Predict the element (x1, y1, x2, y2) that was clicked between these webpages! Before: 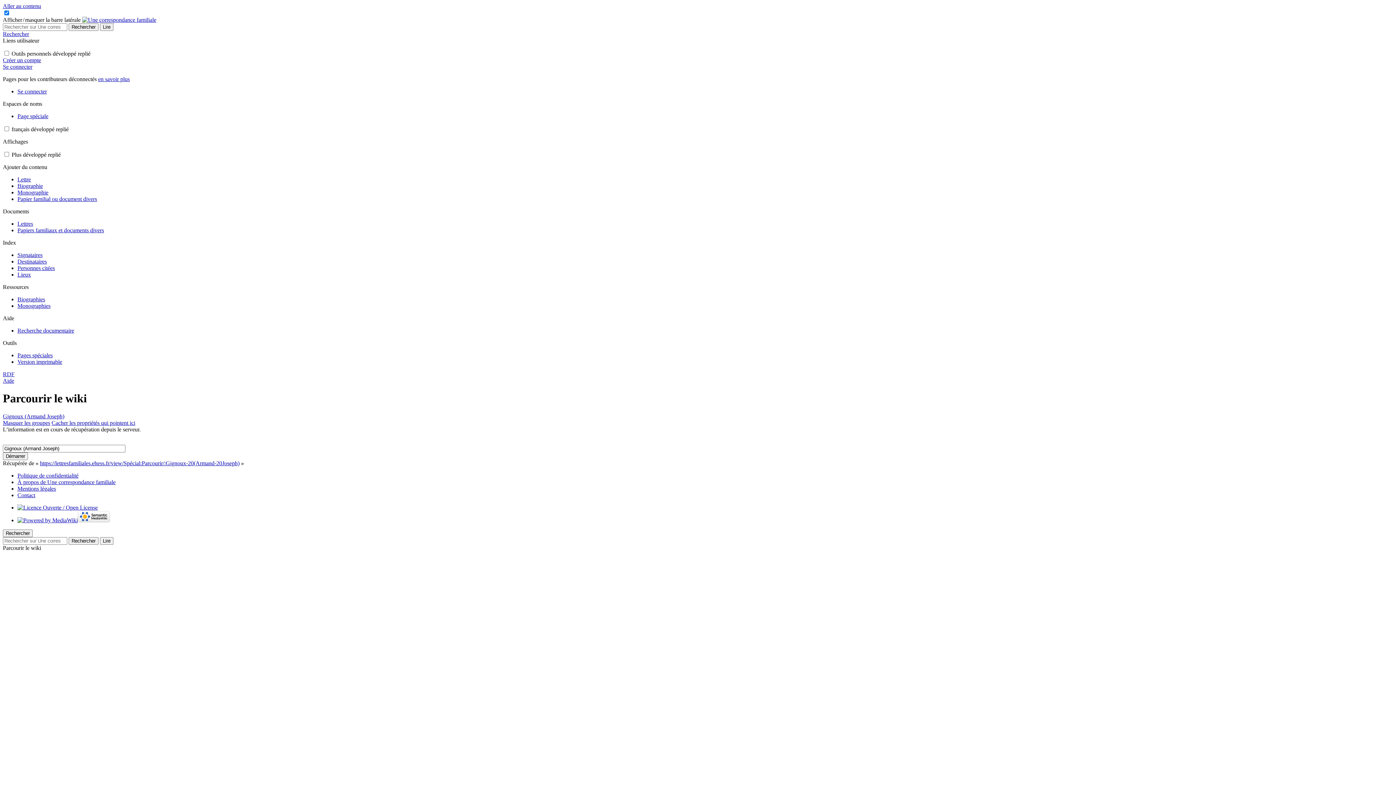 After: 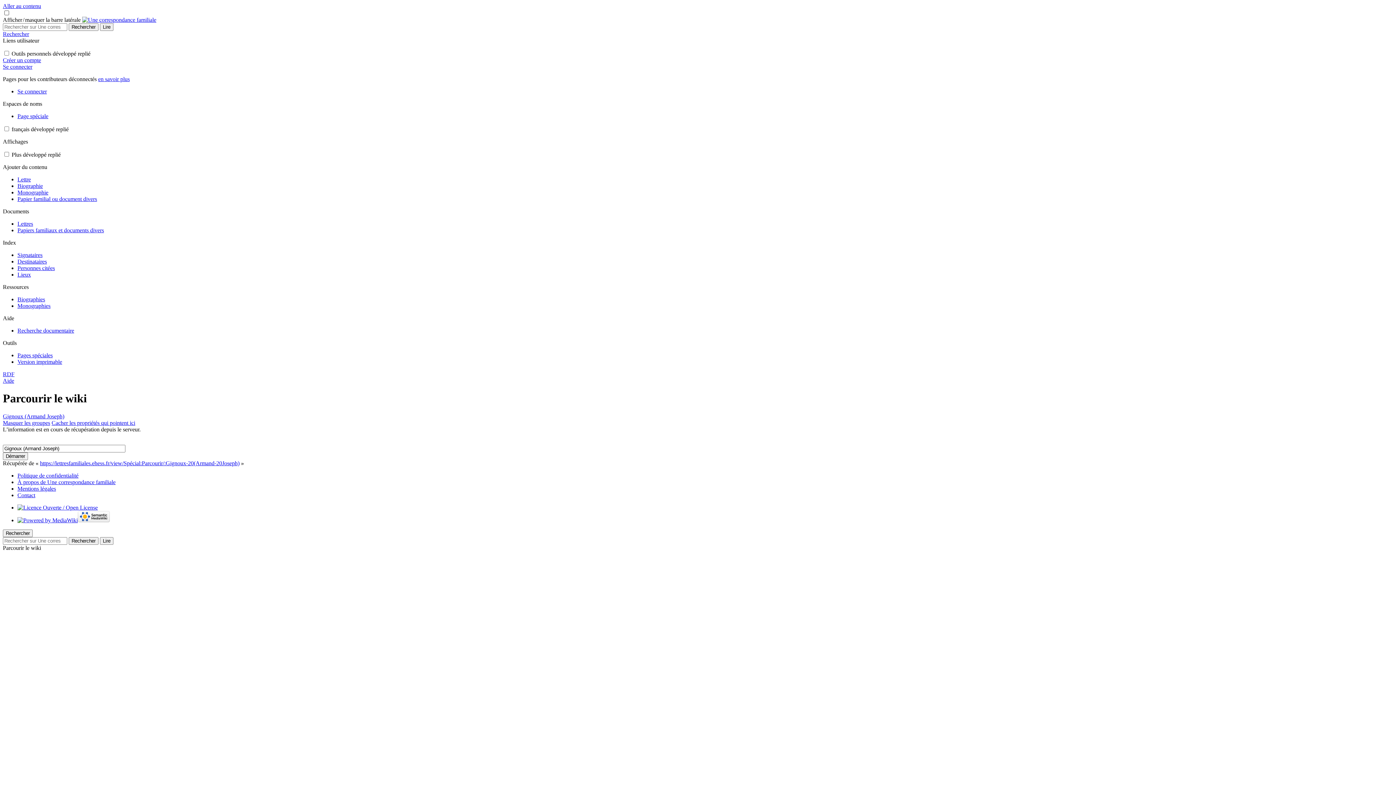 Action: label: Afficher / masquer la barre latérale  bbox: (2, 16, 82, 22)